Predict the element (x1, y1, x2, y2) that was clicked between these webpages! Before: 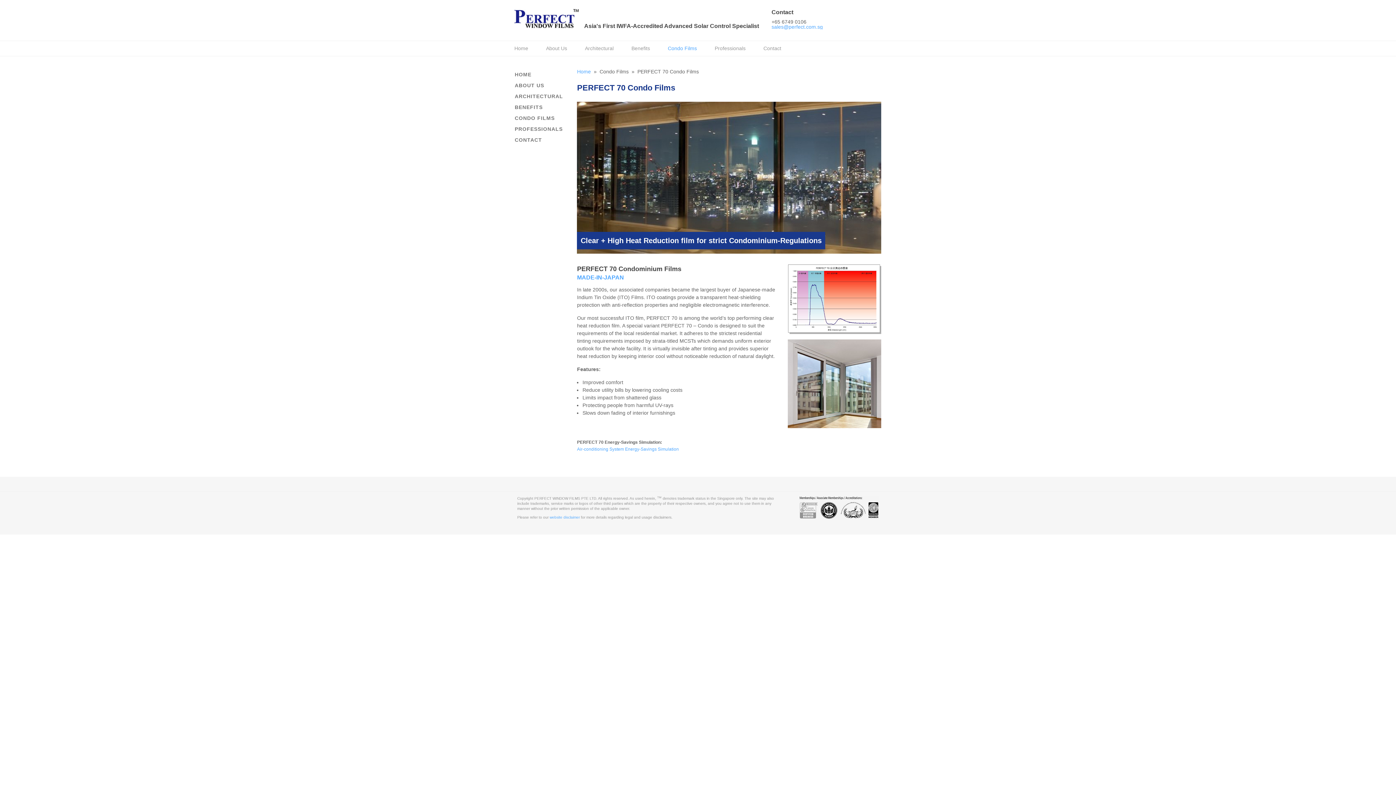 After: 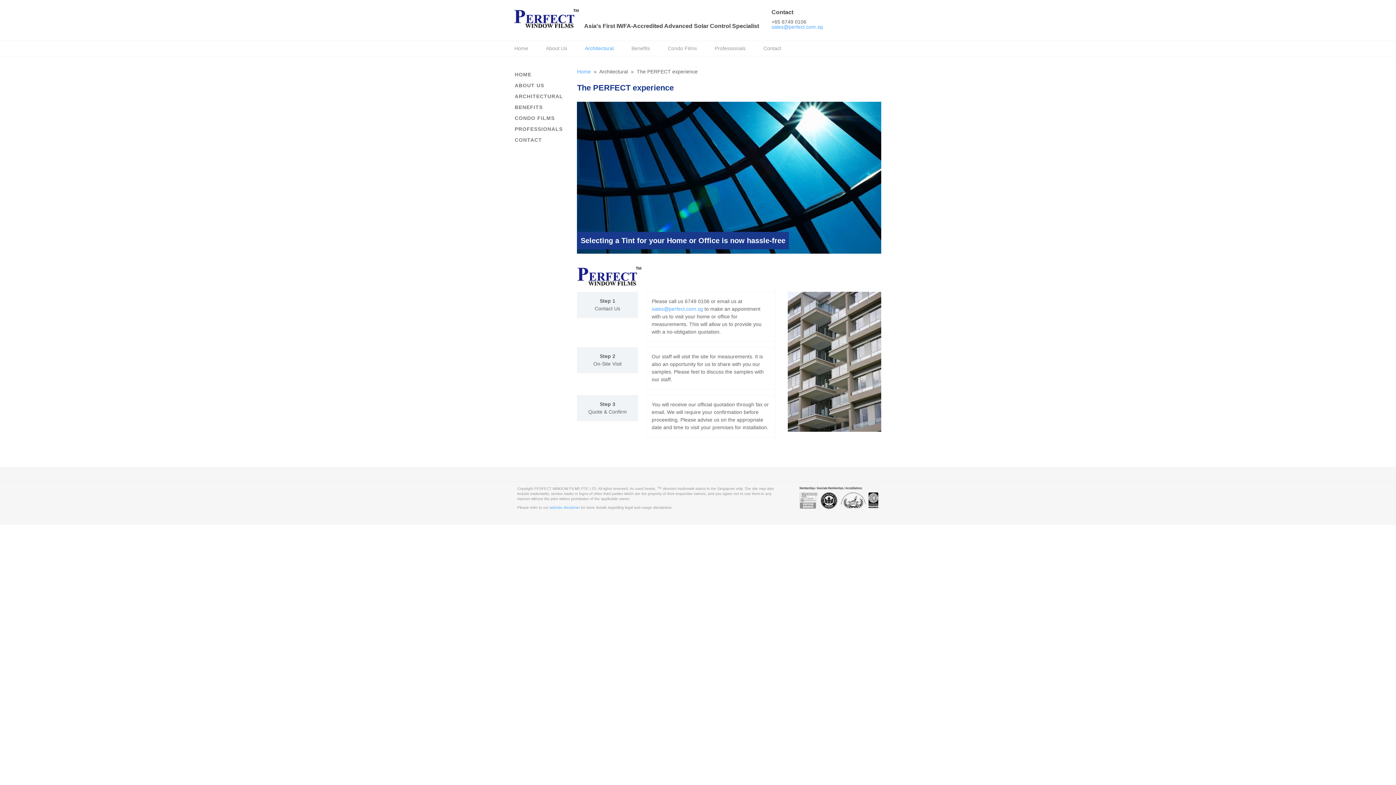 Action: bbox: (585, 44, 613, 52) label: Architectural